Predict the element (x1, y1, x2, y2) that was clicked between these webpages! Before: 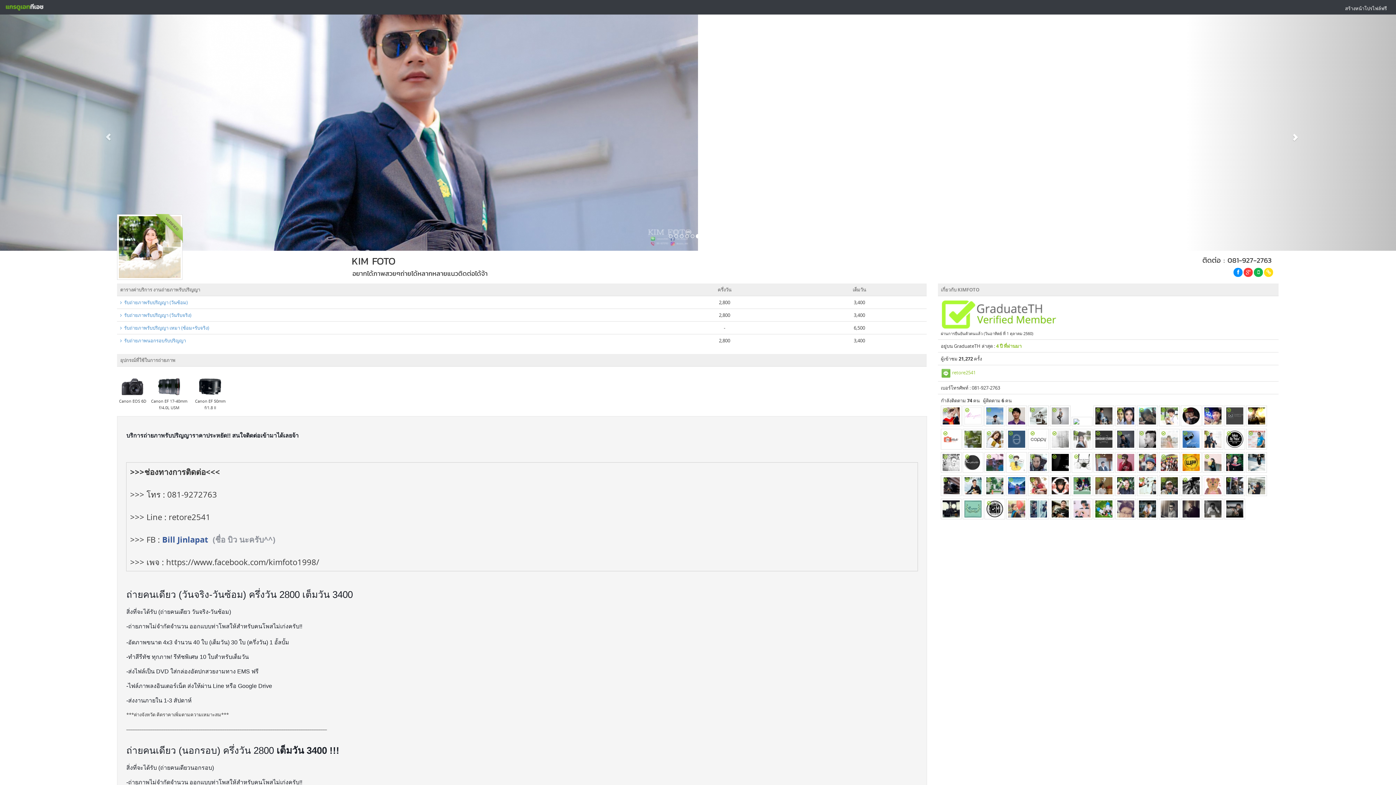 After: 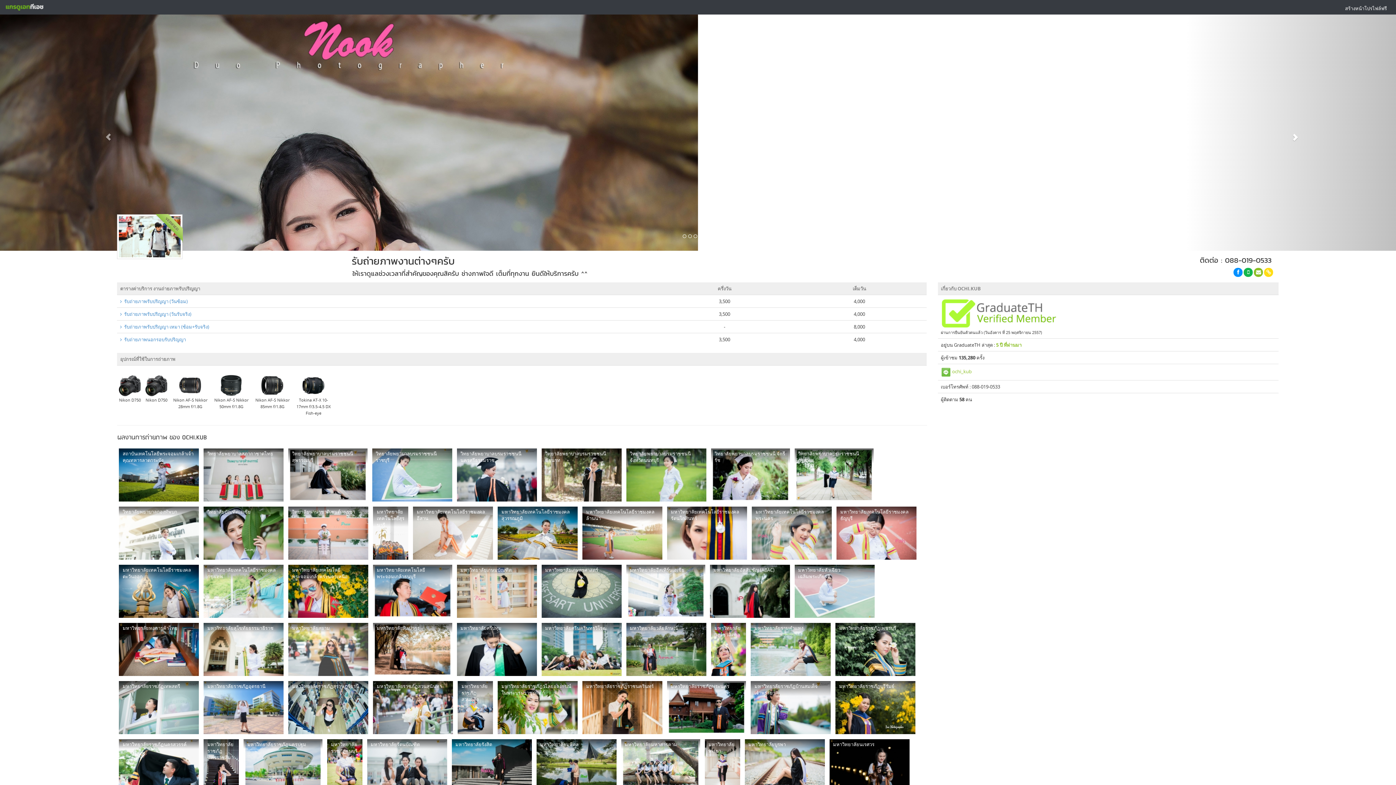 Action: bbox: (1137, 475, 1158, 496)